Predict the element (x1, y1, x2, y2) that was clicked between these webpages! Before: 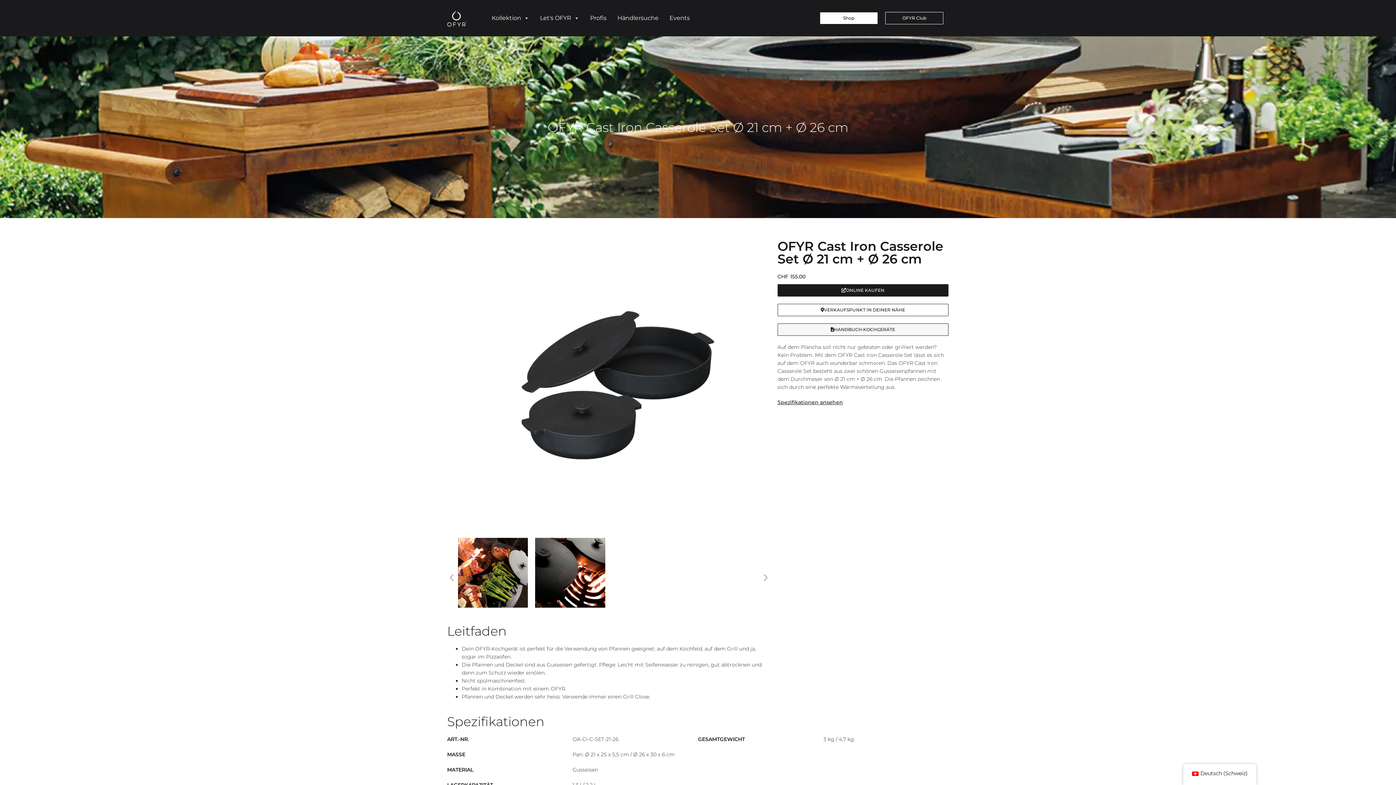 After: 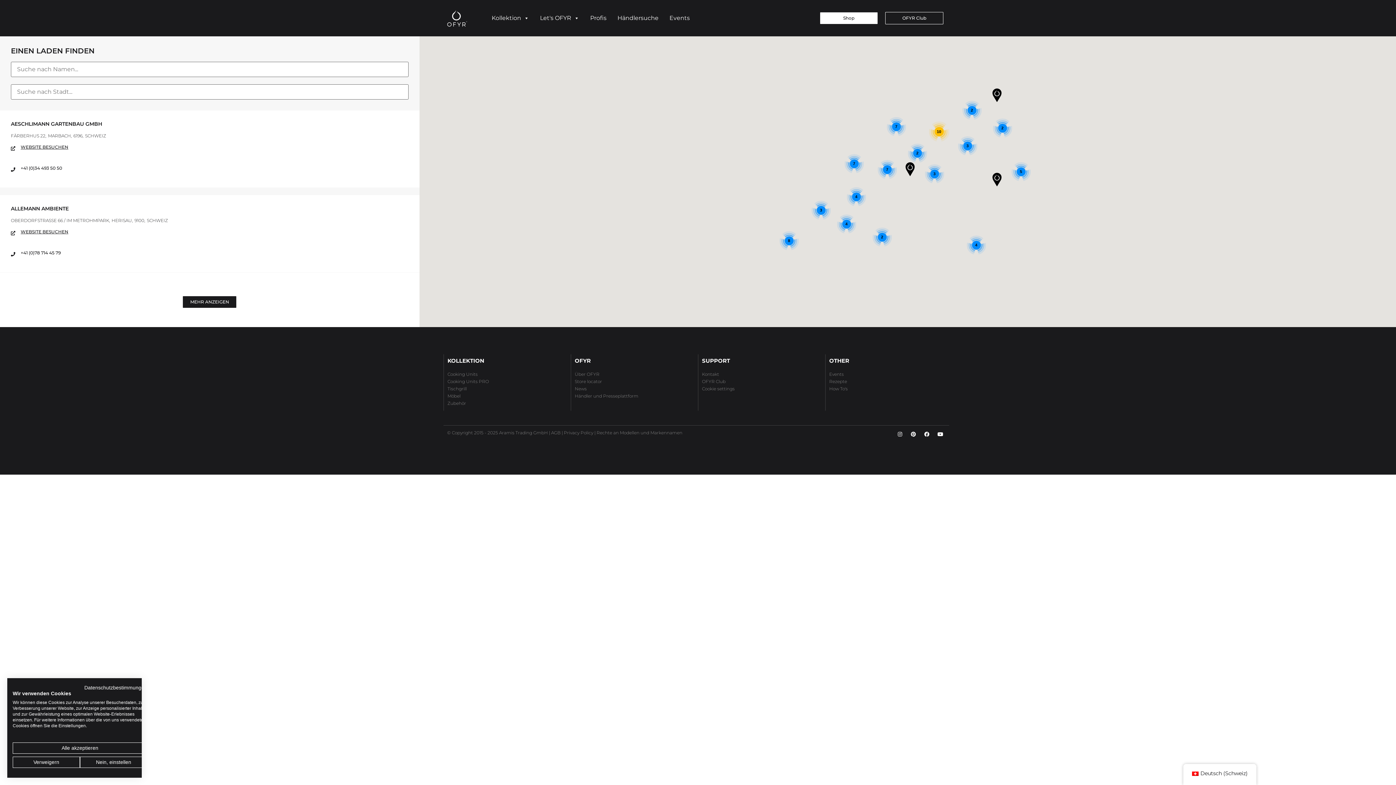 Action: label: VERKAUFSPUNKT IN DEINER NÄHE bbox: (777, 304, 948, 316)